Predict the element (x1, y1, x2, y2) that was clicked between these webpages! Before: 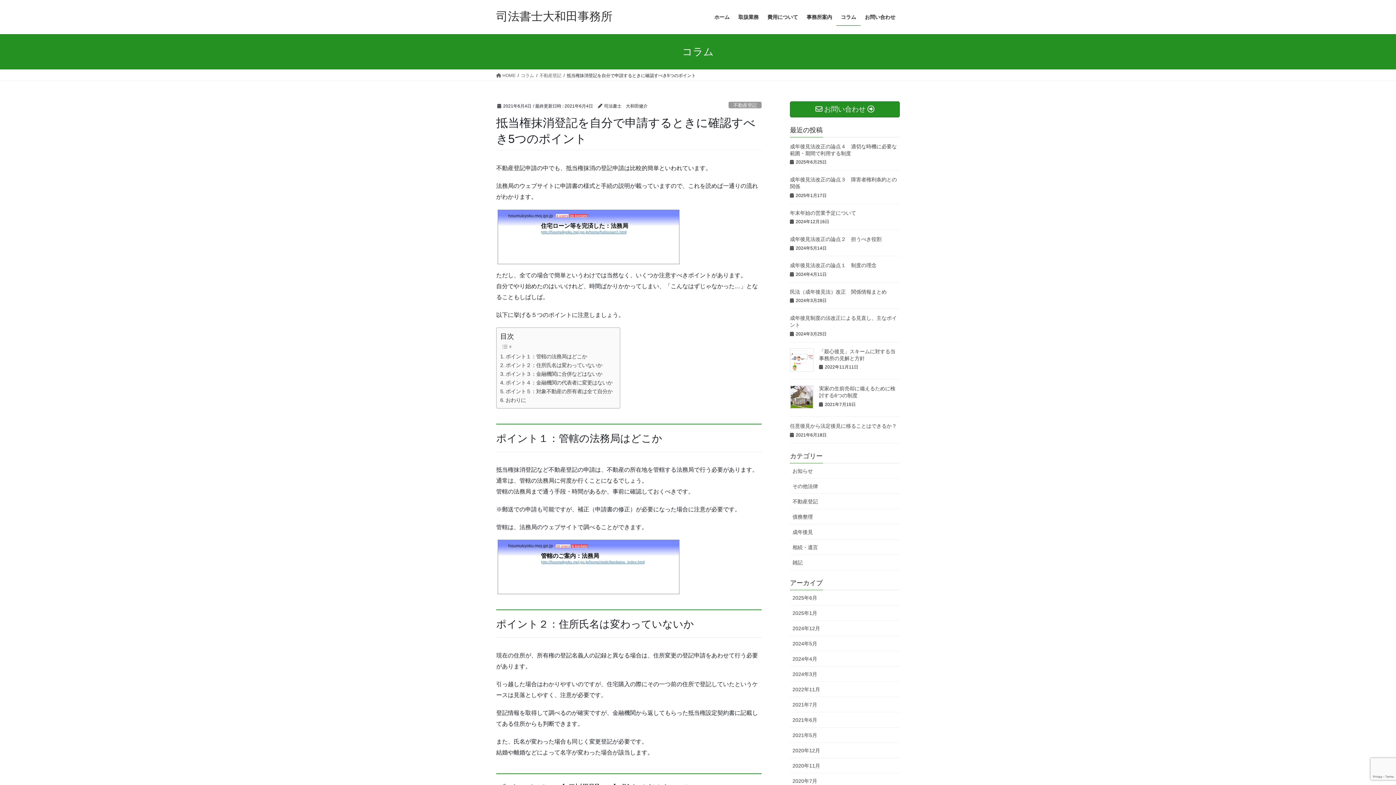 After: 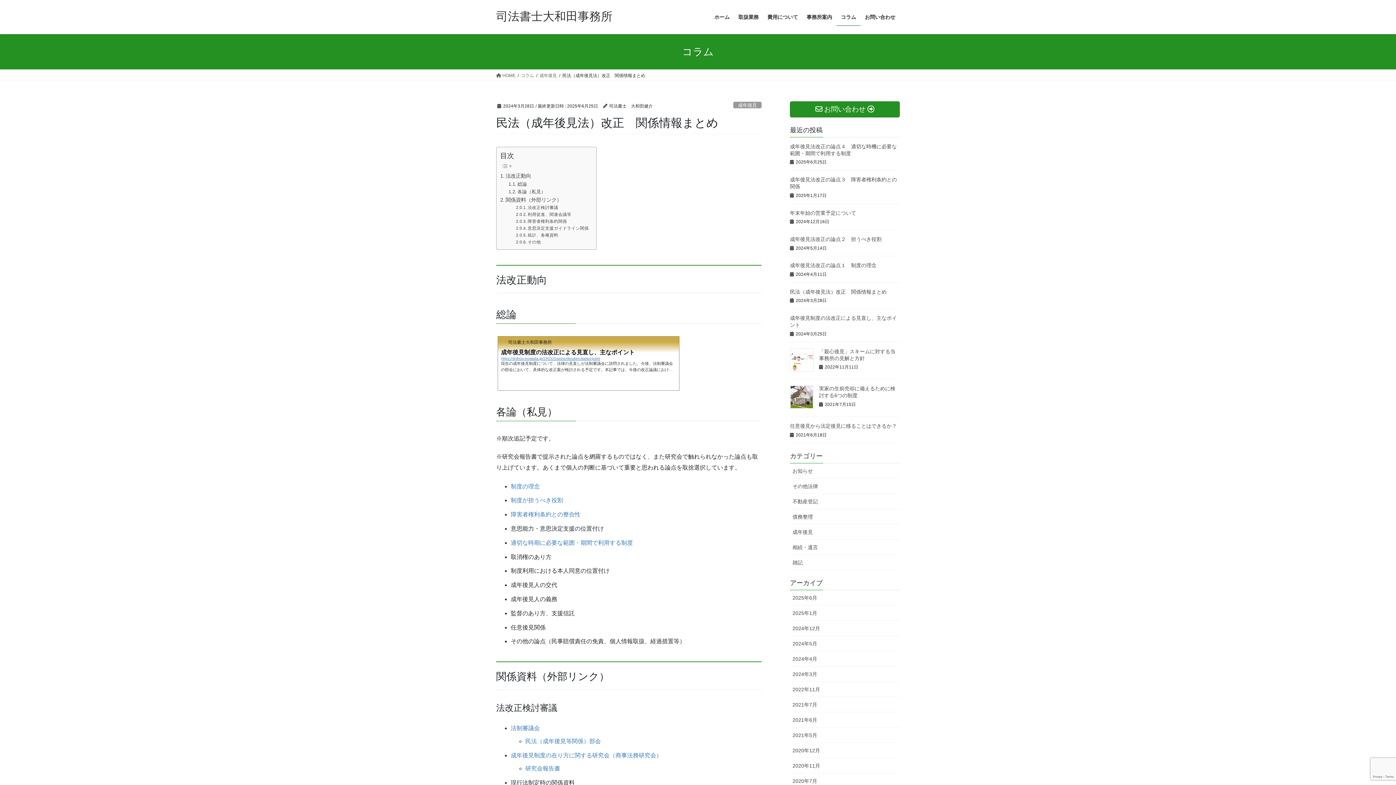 Action: label: 民法（成年後見法）改正　関係情報まとめ bbox: (790, 288, 886, 294)